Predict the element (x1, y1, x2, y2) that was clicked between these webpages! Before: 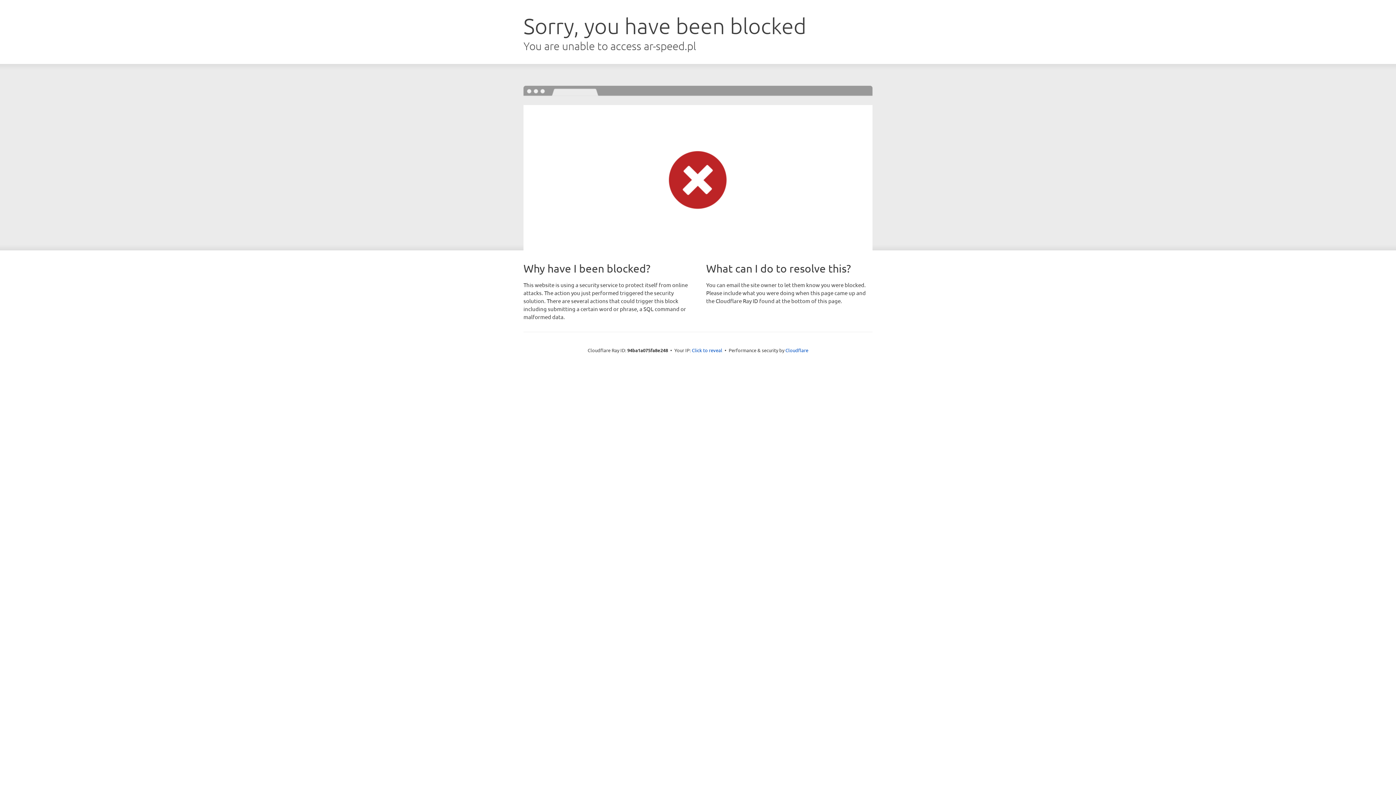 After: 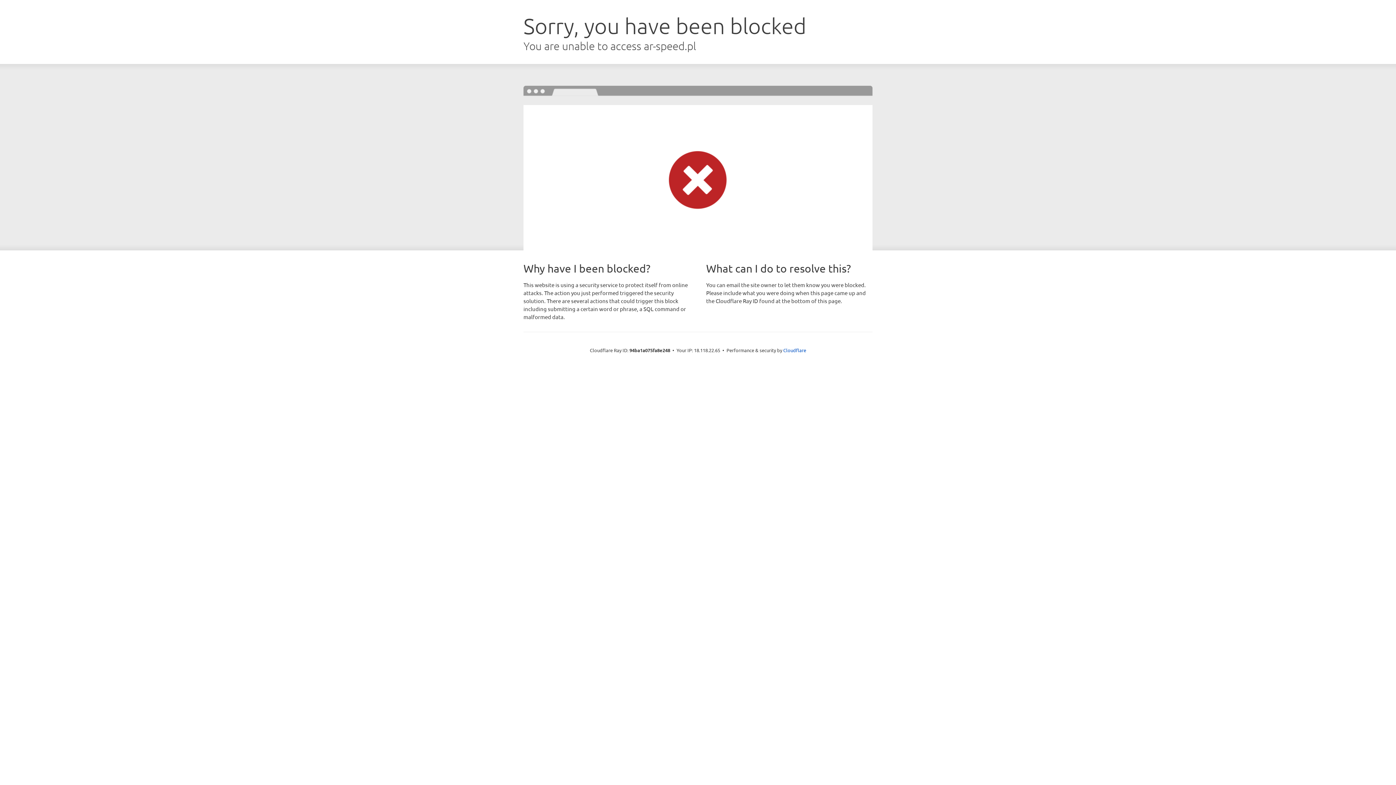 Action: label: Click to reveal bbox: (692, 346, 722, 353)